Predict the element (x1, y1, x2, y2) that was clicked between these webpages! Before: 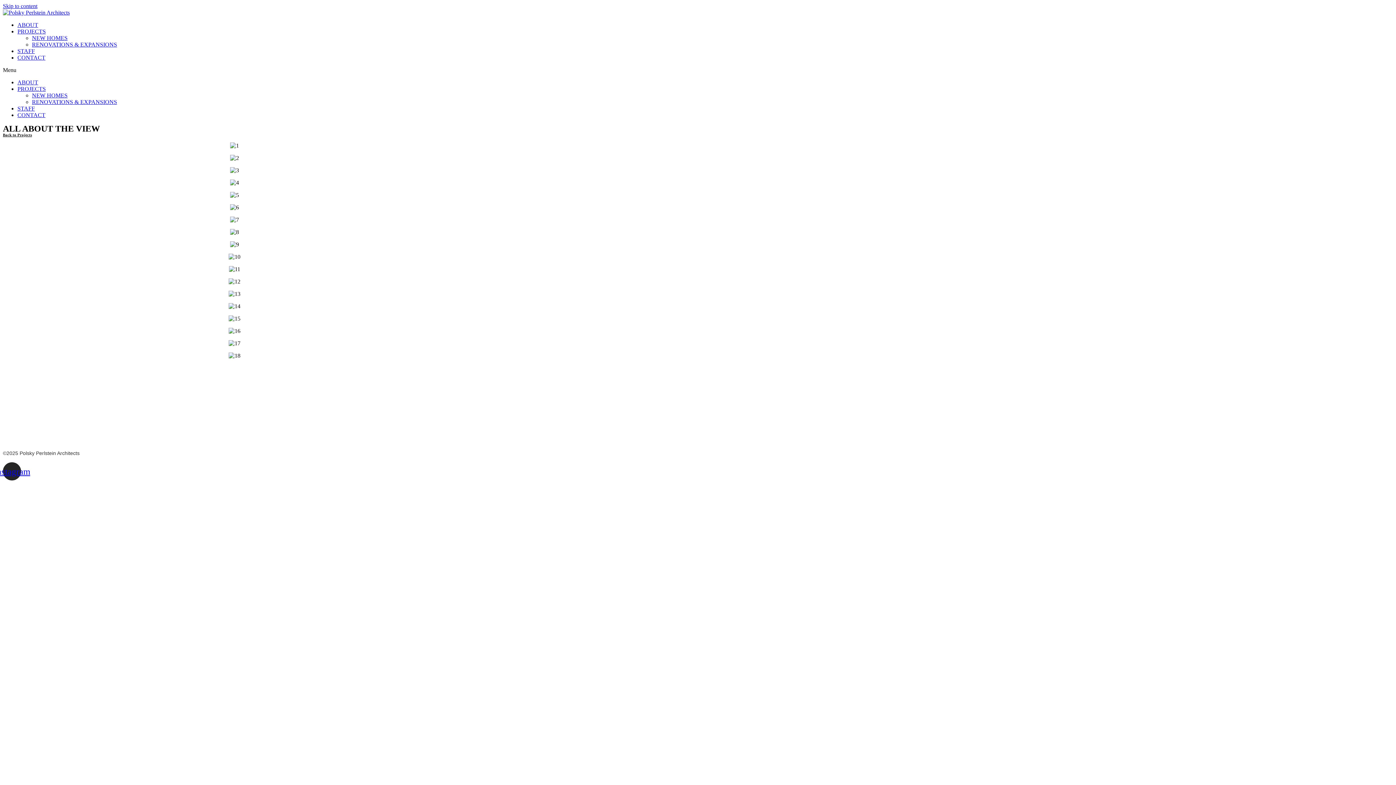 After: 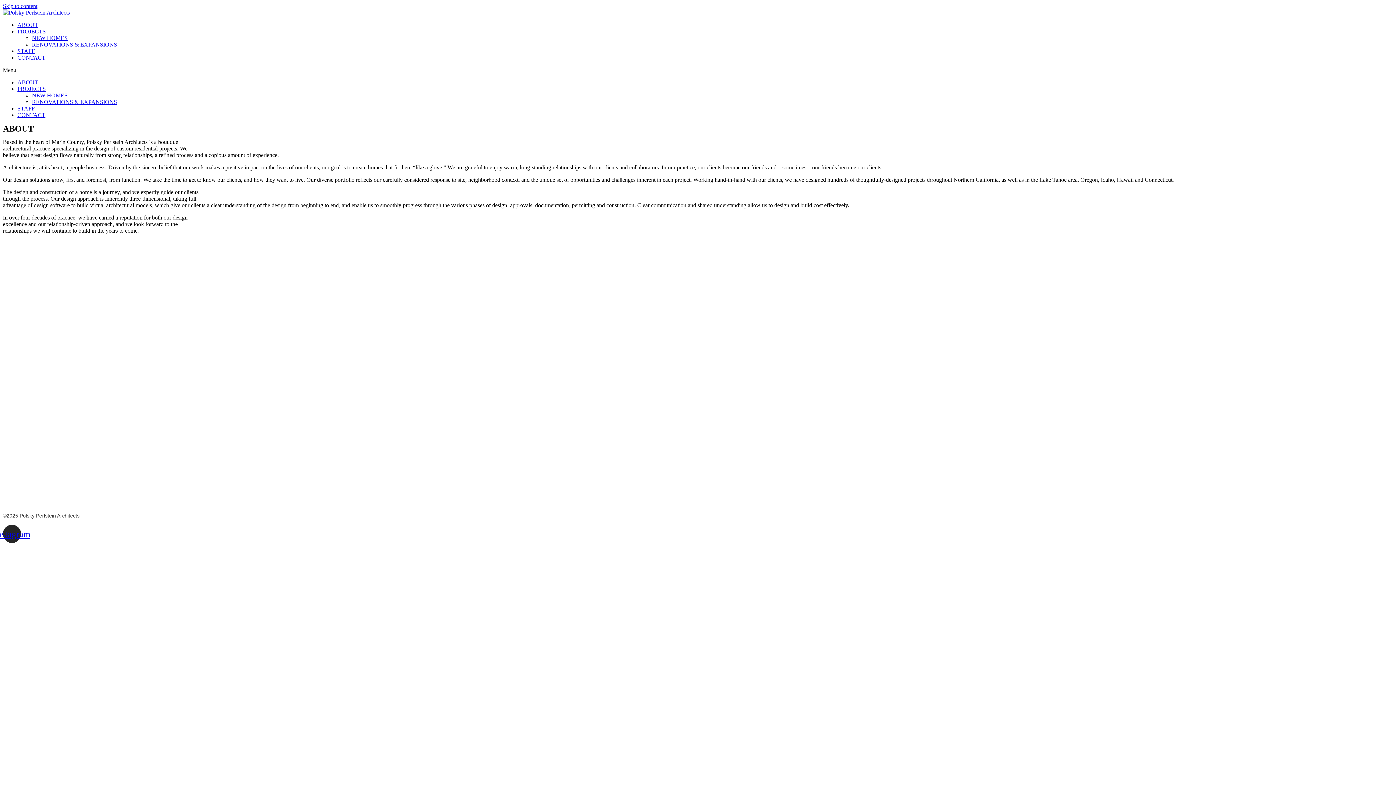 Action: label: ABOUT bbox: (17, 79, 38, 85)